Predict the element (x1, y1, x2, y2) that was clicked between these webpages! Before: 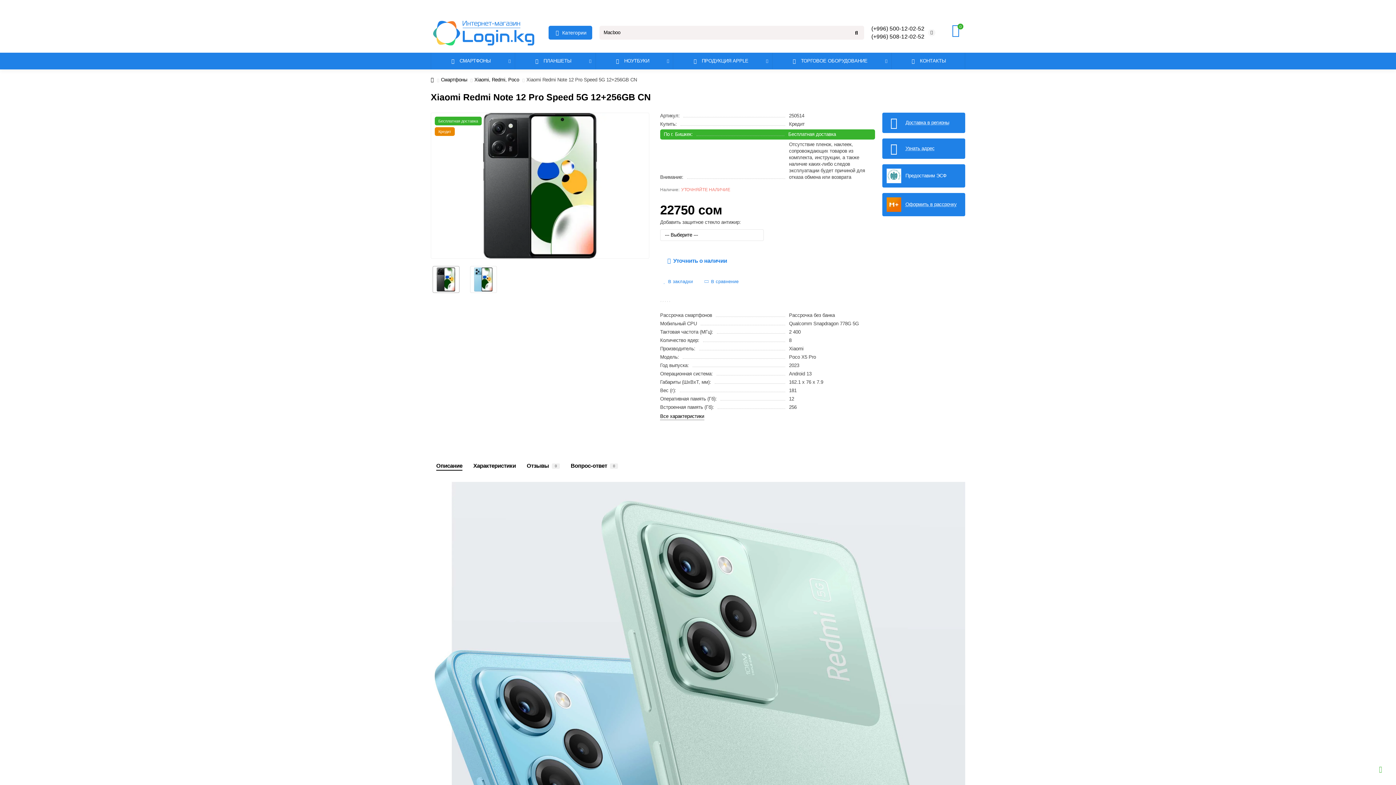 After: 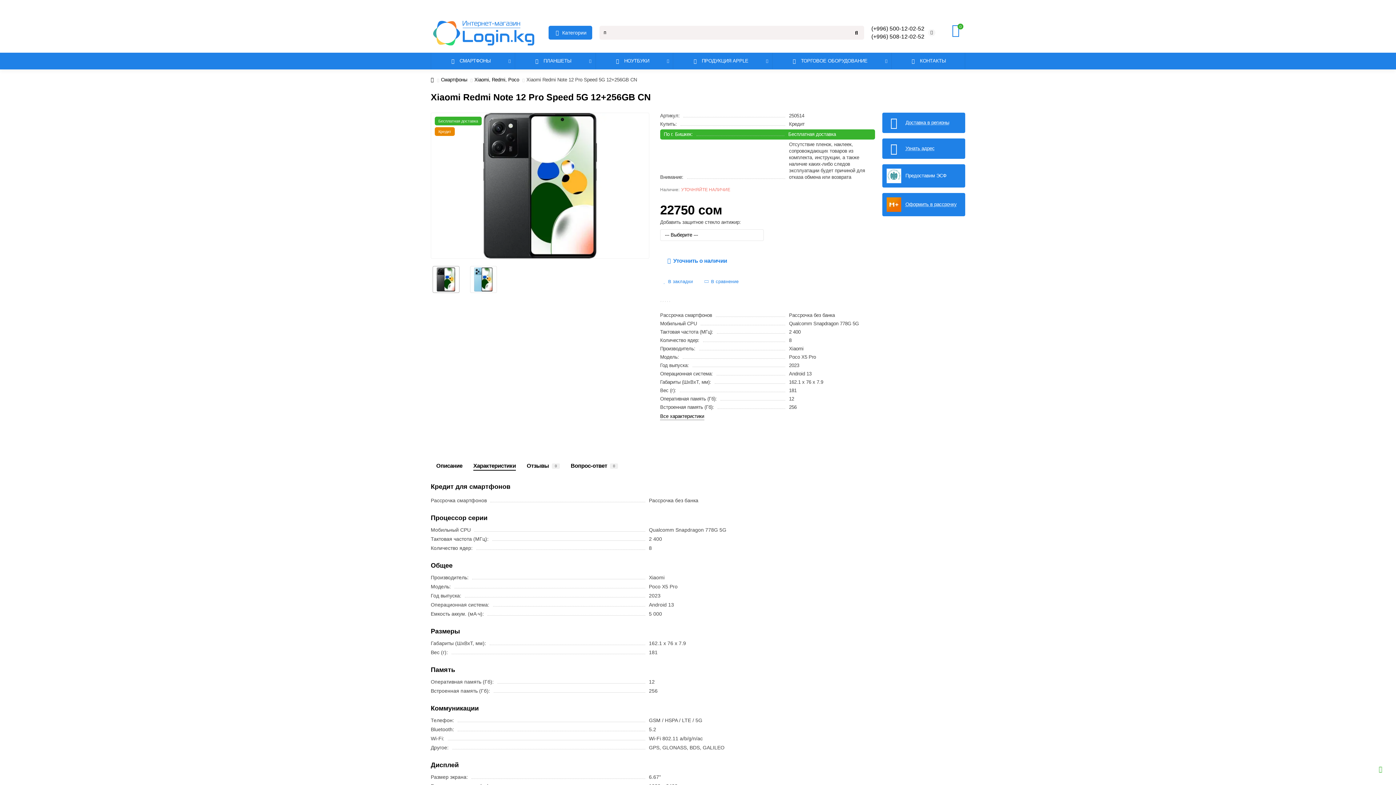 Action: bbox: (473, 462, 516, 470) label: Характеристики